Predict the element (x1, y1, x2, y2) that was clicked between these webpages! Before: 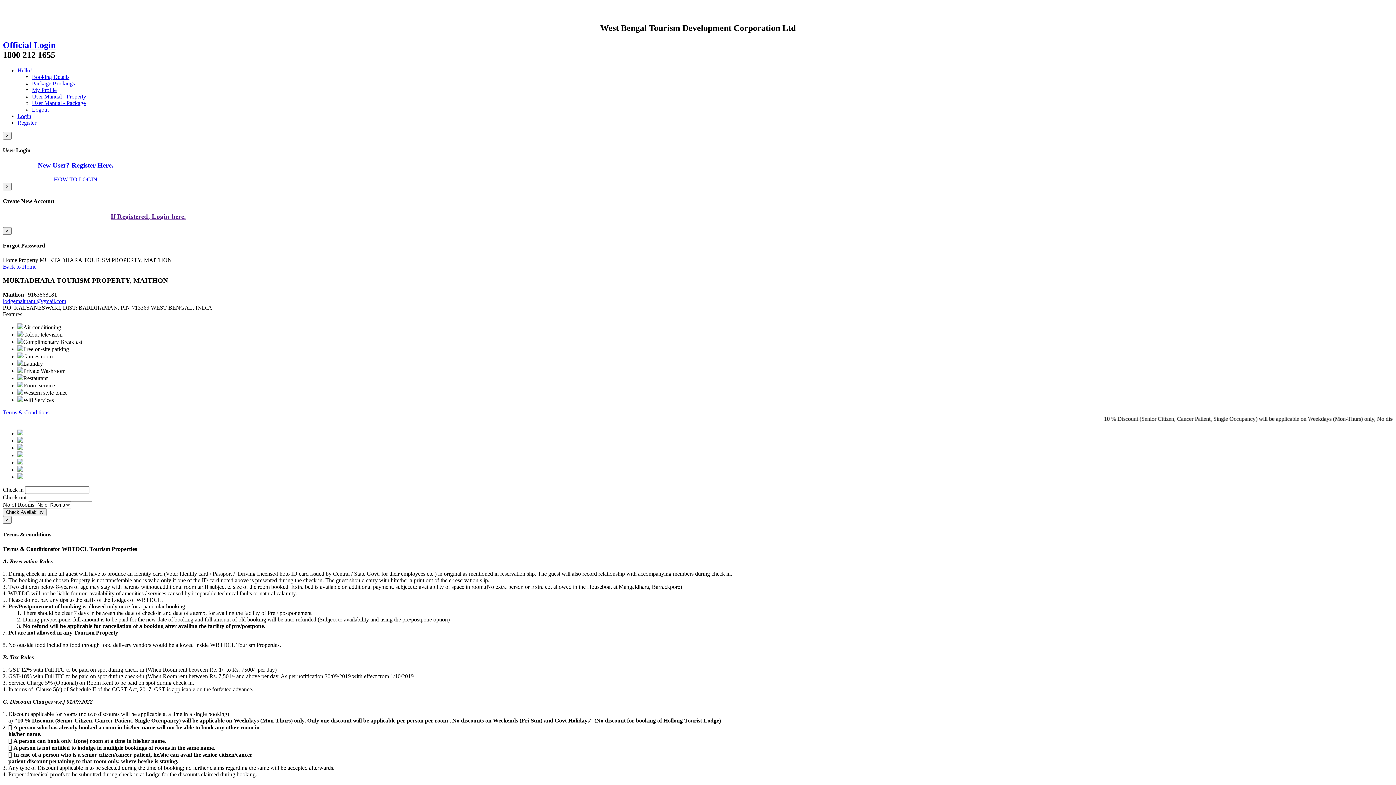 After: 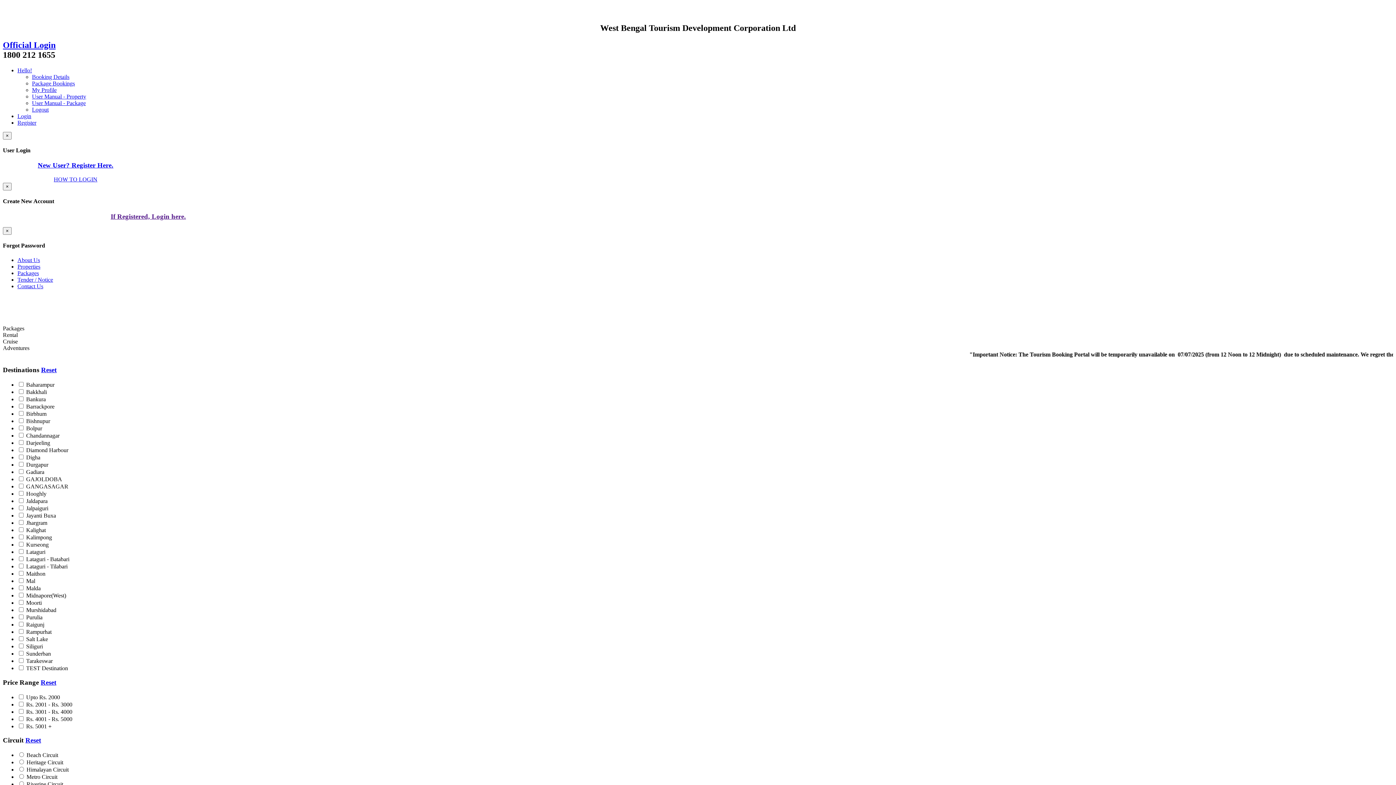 Action: label: Logout bbox: (32, 106, 48, 112)